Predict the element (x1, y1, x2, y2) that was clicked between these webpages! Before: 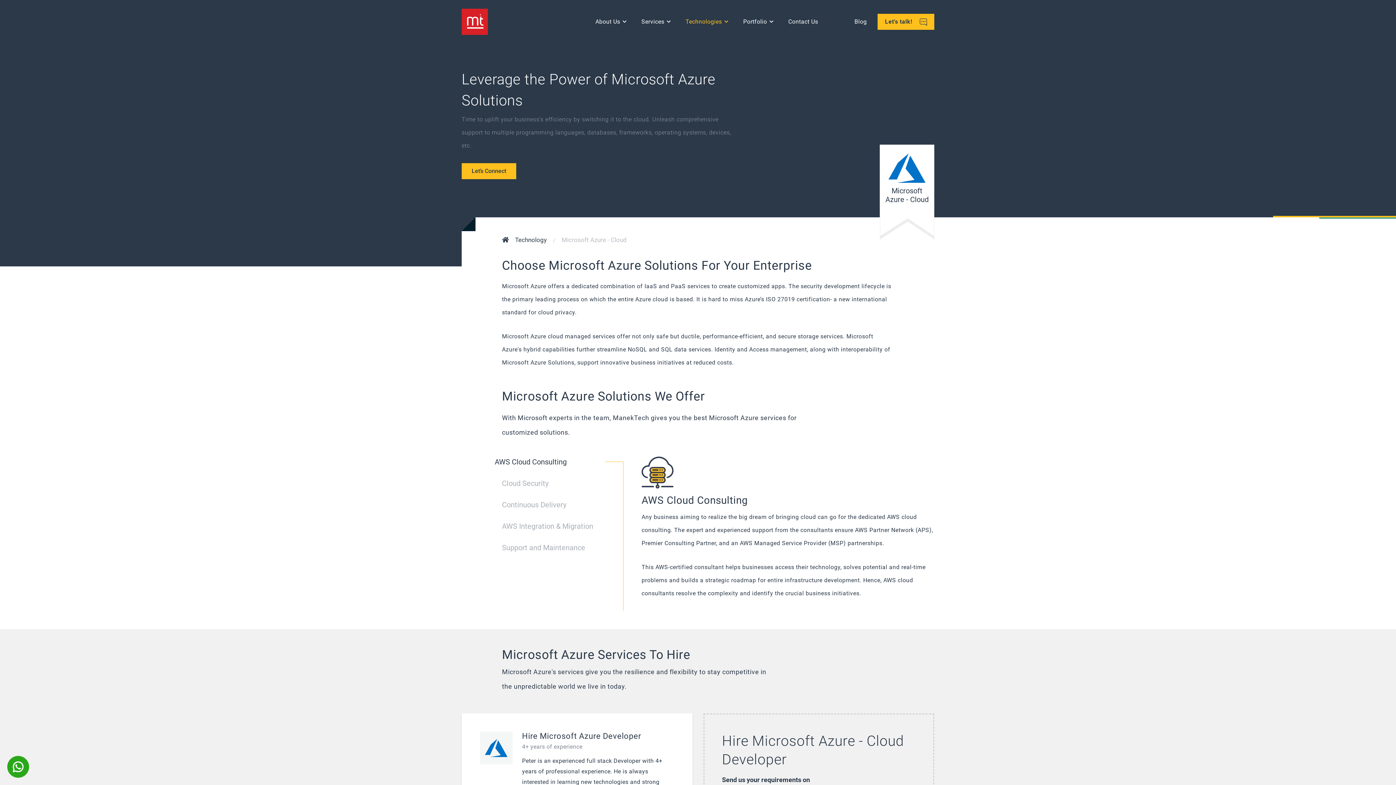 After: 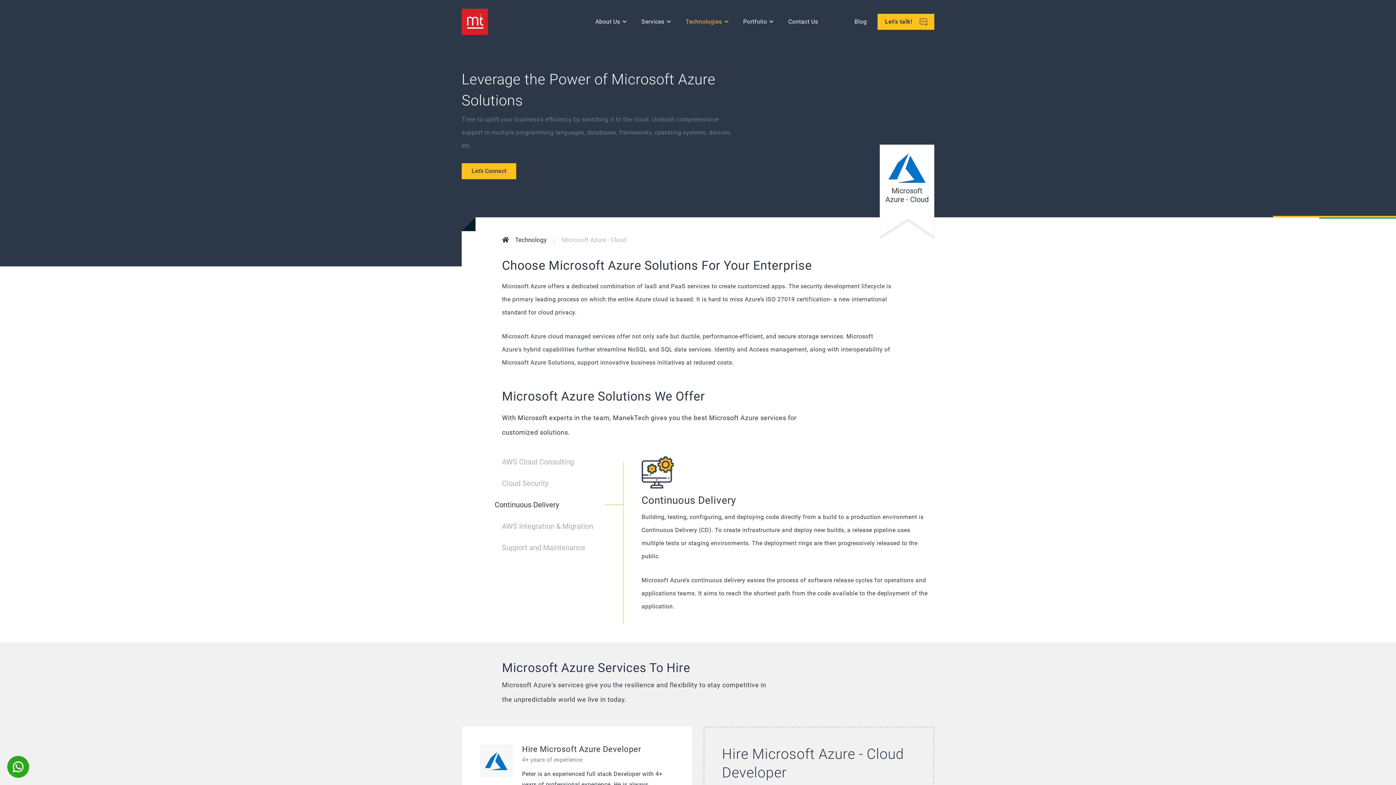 Action: bbox: (502, 499, 623, 521) label: Continuous Delivery